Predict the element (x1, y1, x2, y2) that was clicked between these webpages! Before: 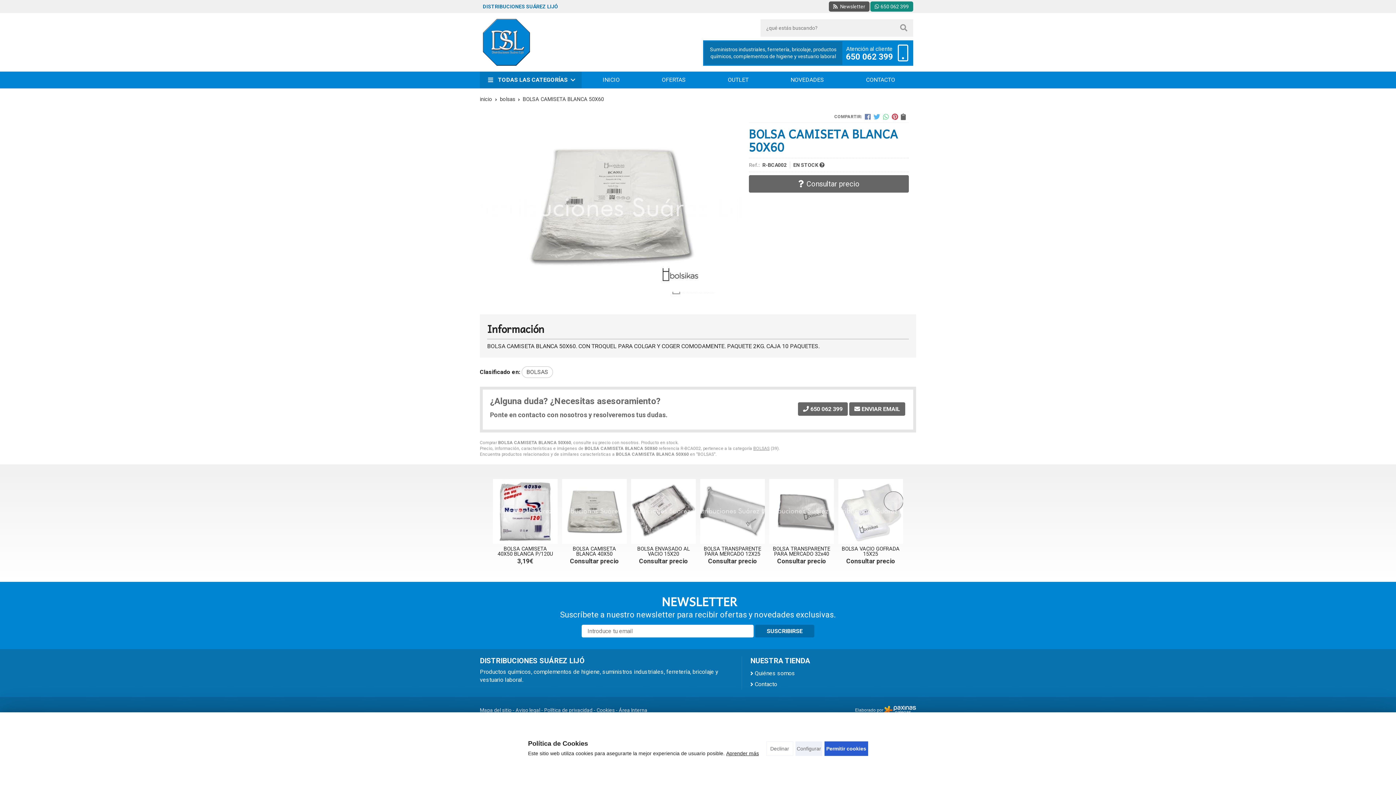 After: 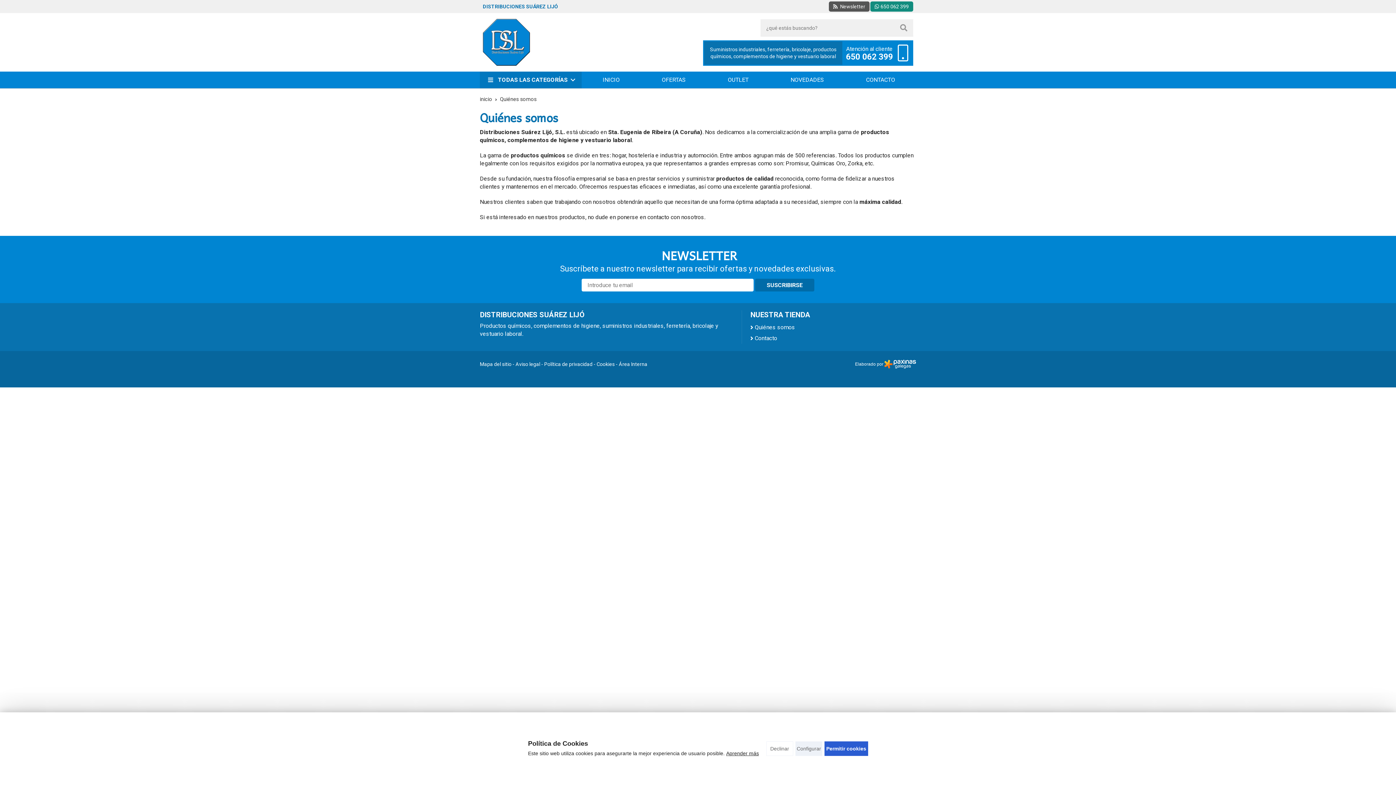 Action: label: Quiénes somos bbox: (754, 669, 795, 677)